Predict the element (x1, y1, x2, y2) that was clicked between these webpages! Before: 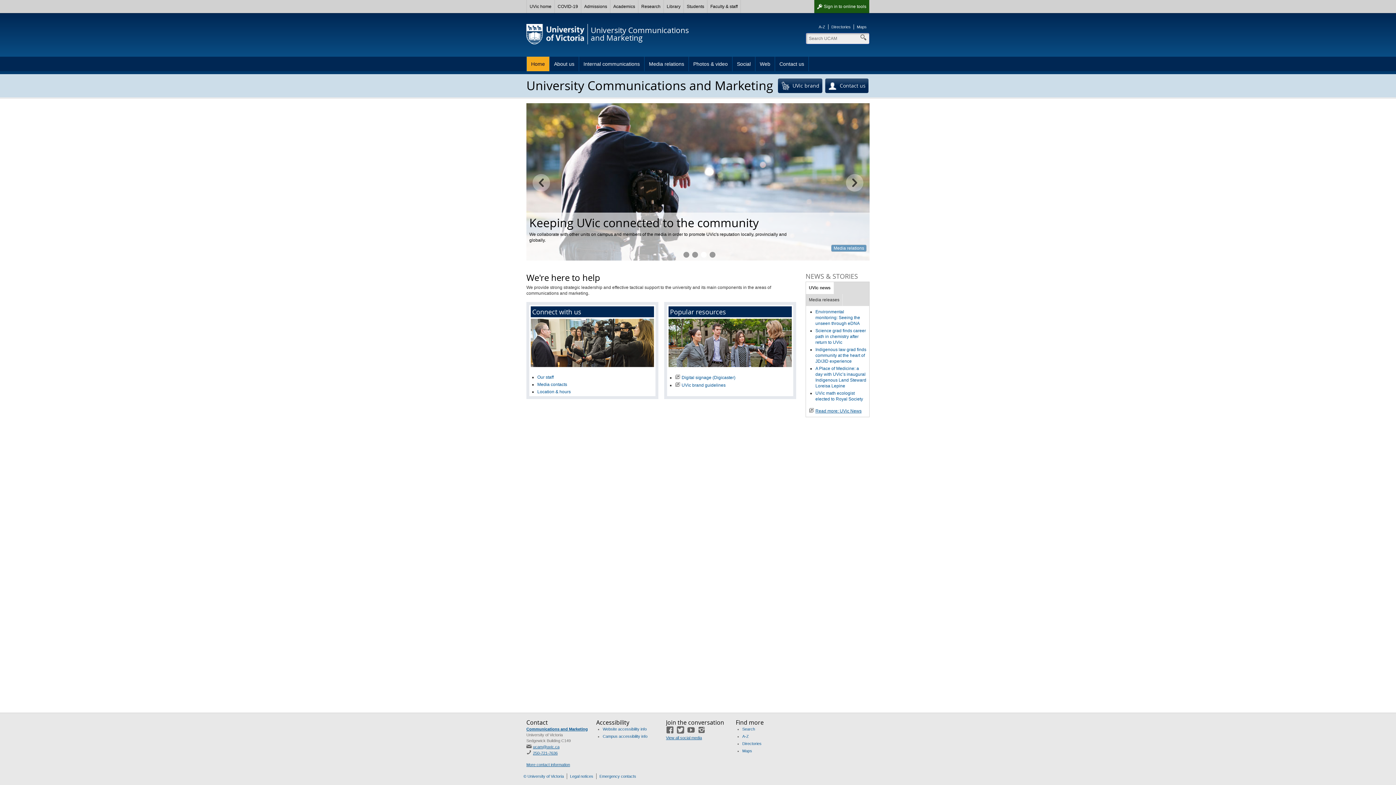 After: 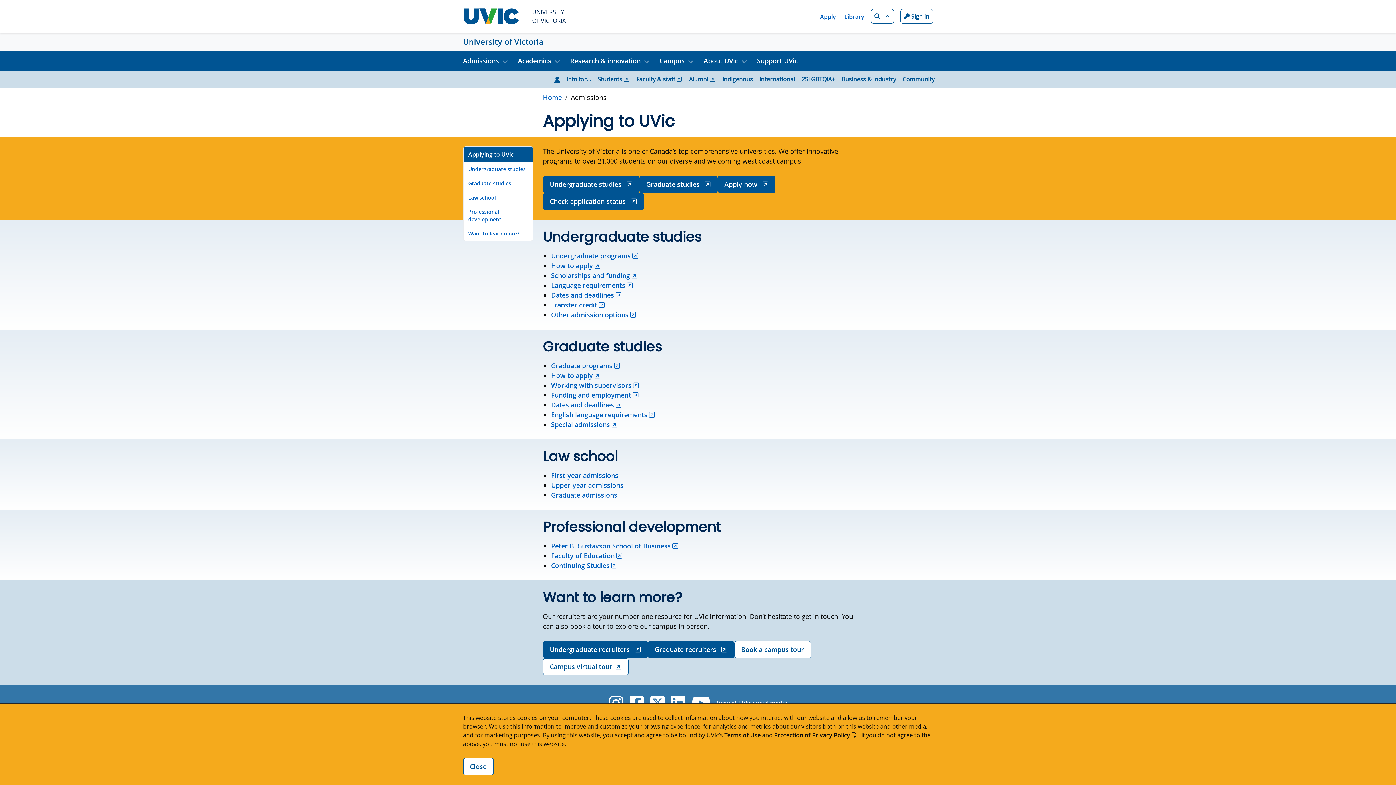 Action: bbox: (581, 0, 610, 13) label: Admissions